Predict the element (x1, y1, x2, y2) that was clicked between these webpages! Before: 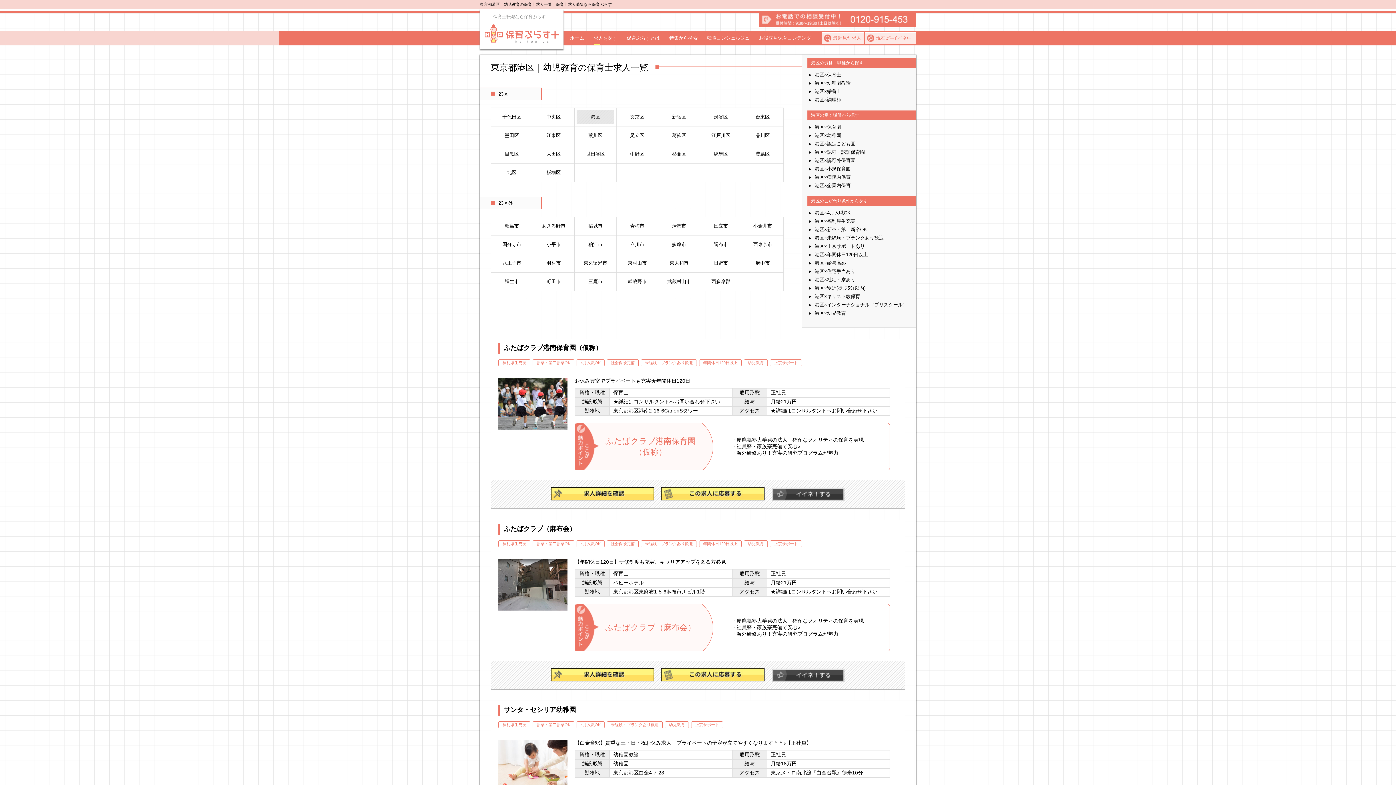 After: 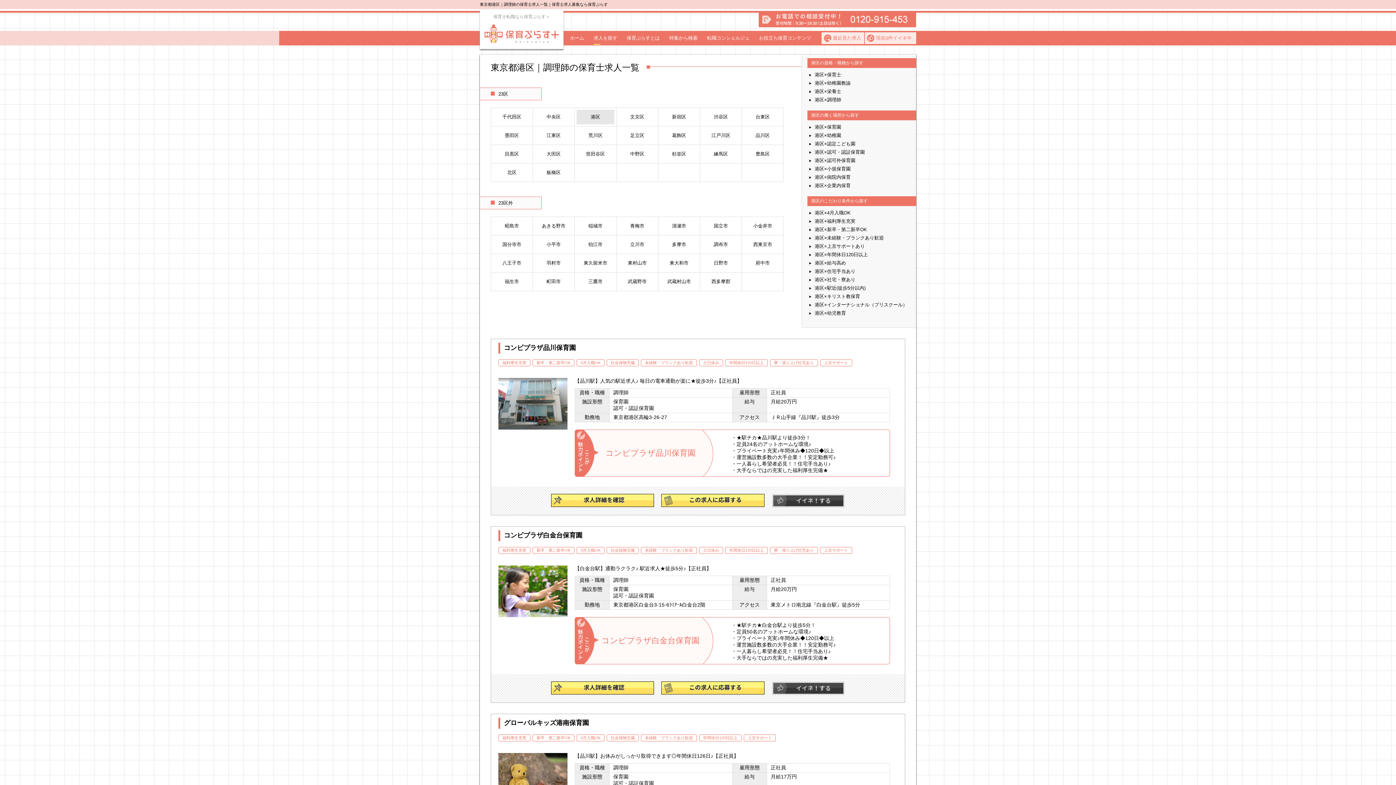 Action: bbox: (809, 97, 841, 102) label: 港区×調理師